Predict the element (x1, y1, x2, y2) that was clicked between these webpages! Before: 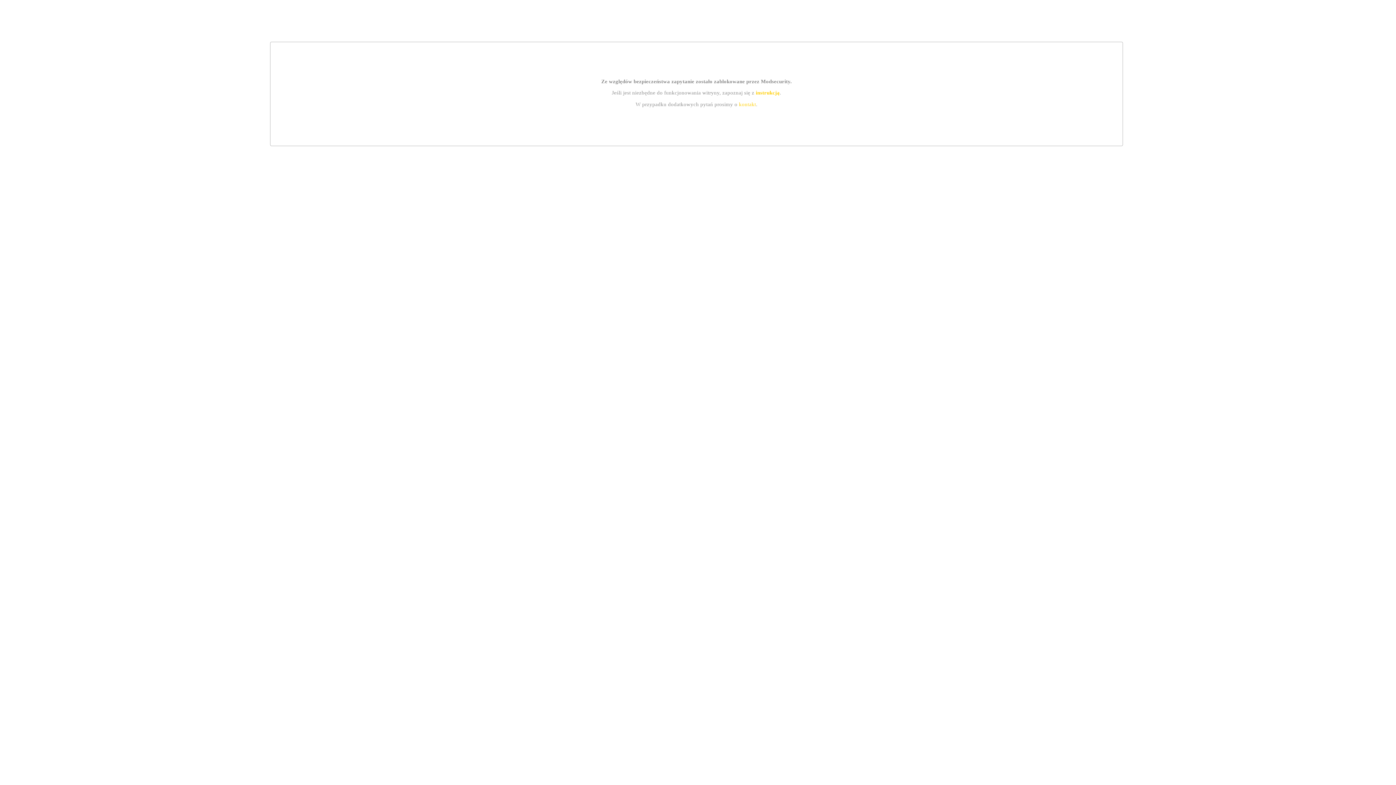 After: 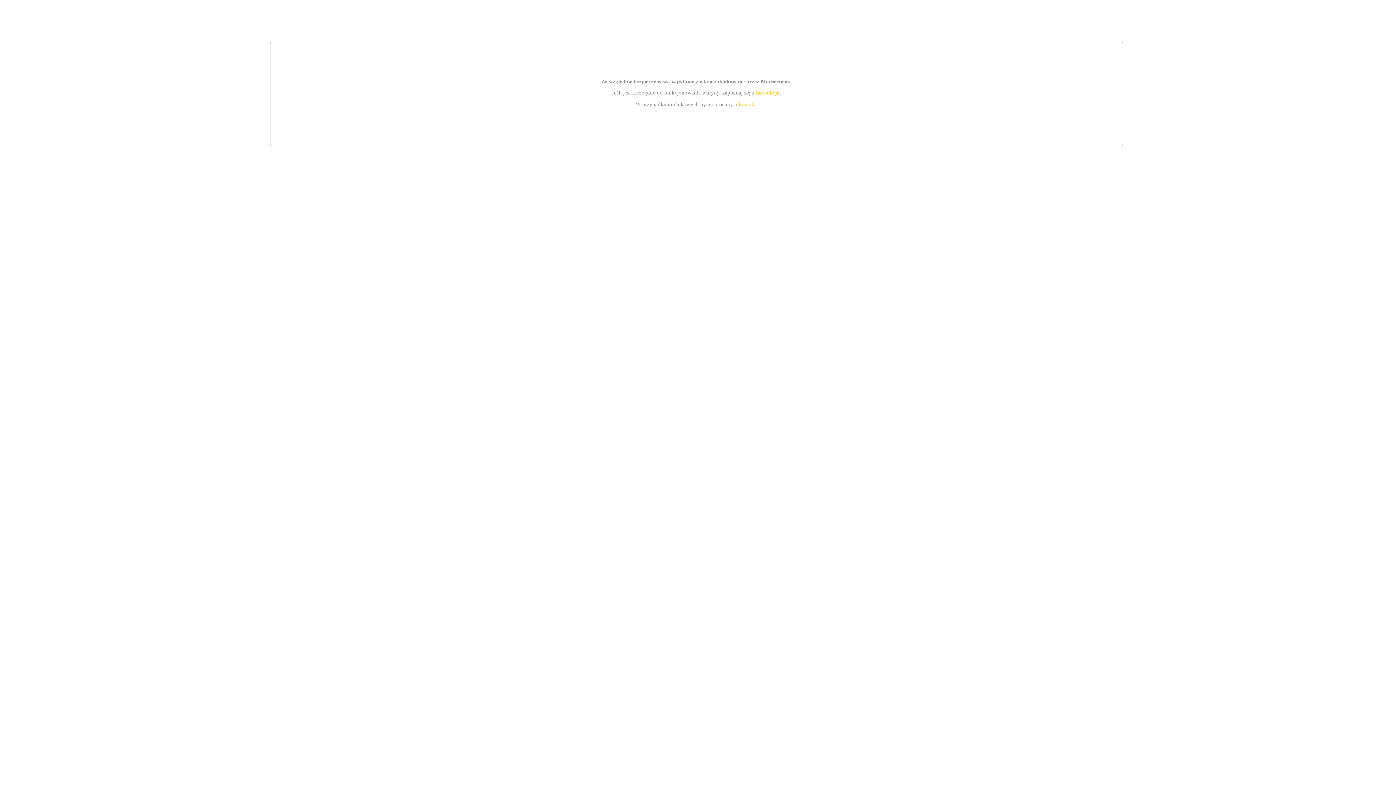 Action: bbox: (739, 101, 756, 107) label: kontakt